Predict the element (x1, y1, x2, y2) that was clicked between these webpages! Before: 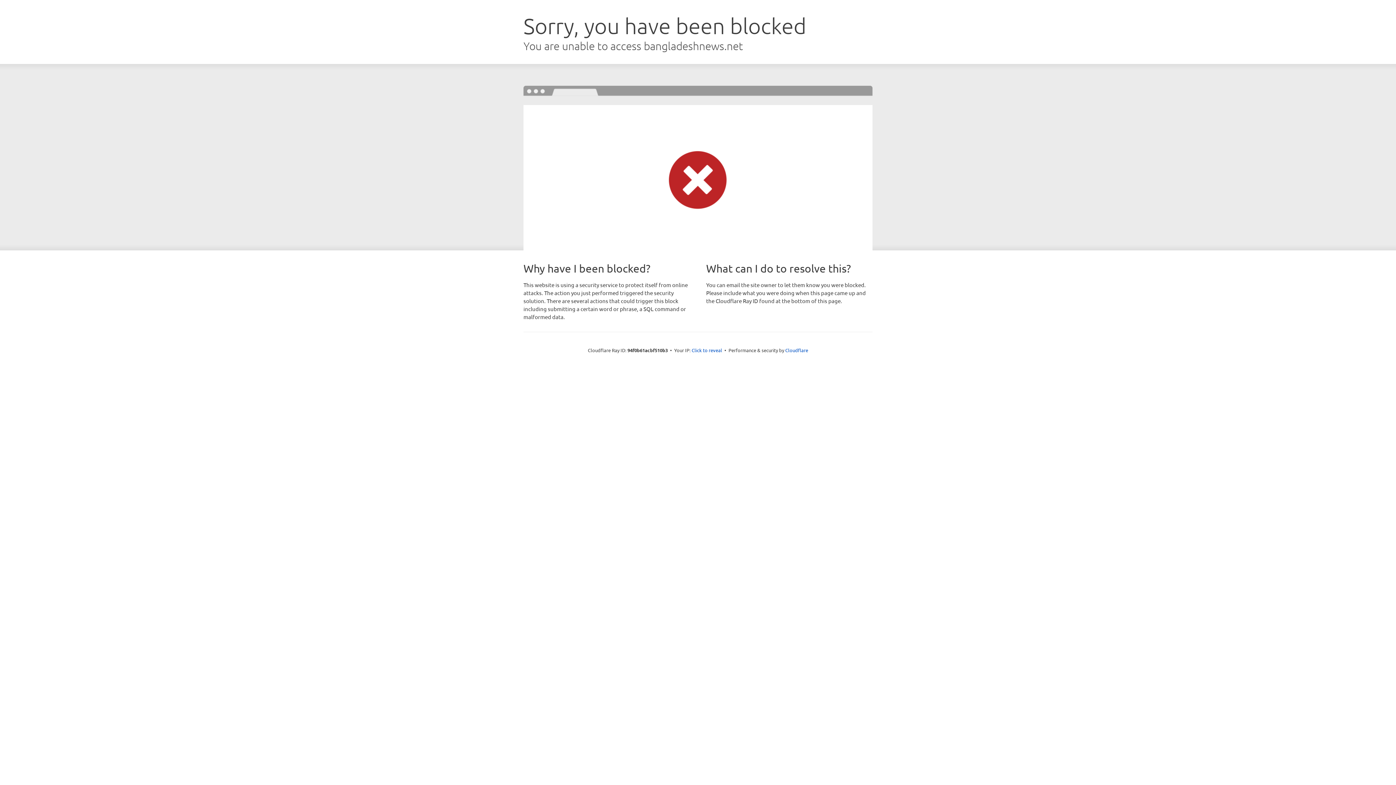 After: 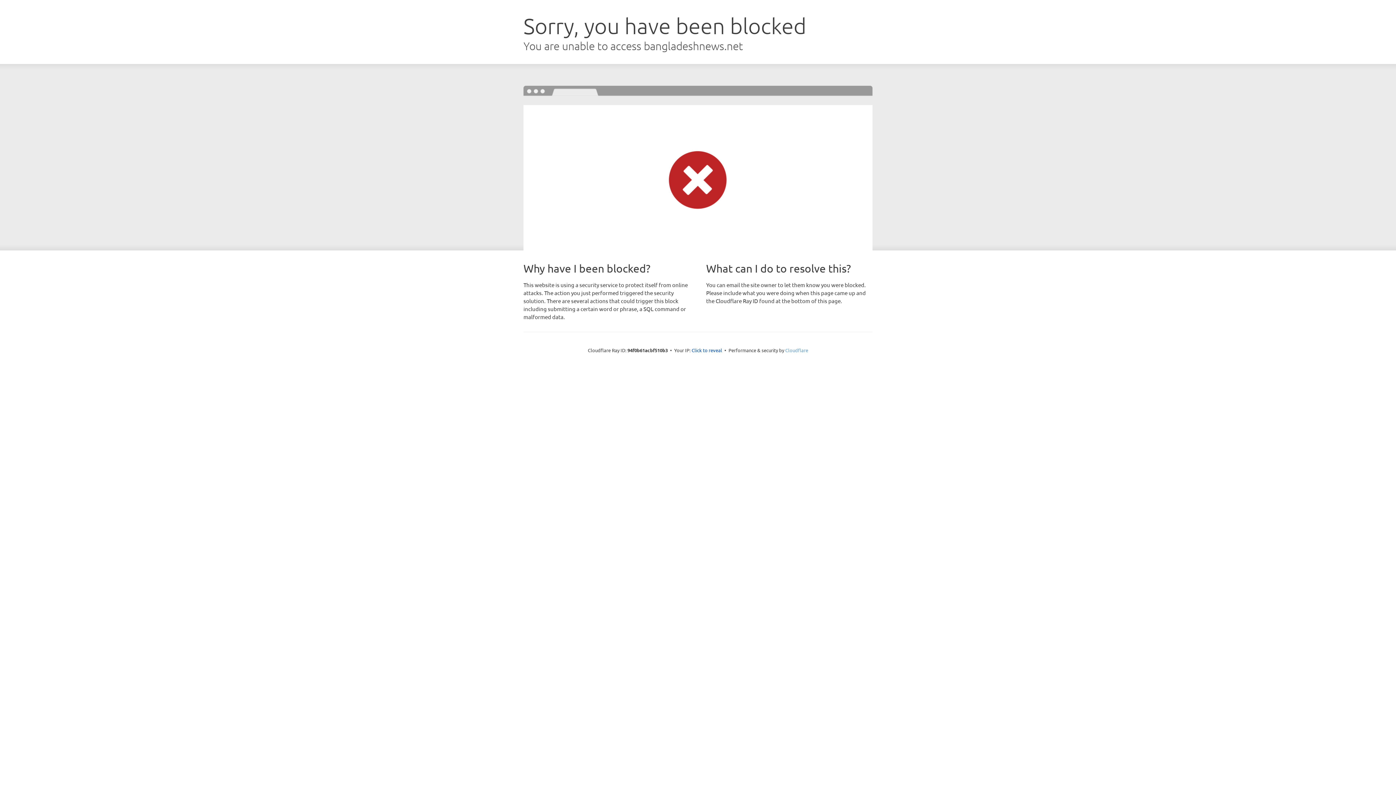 Action: label: Cloudflare bbox: (785, 347, 808, 353)